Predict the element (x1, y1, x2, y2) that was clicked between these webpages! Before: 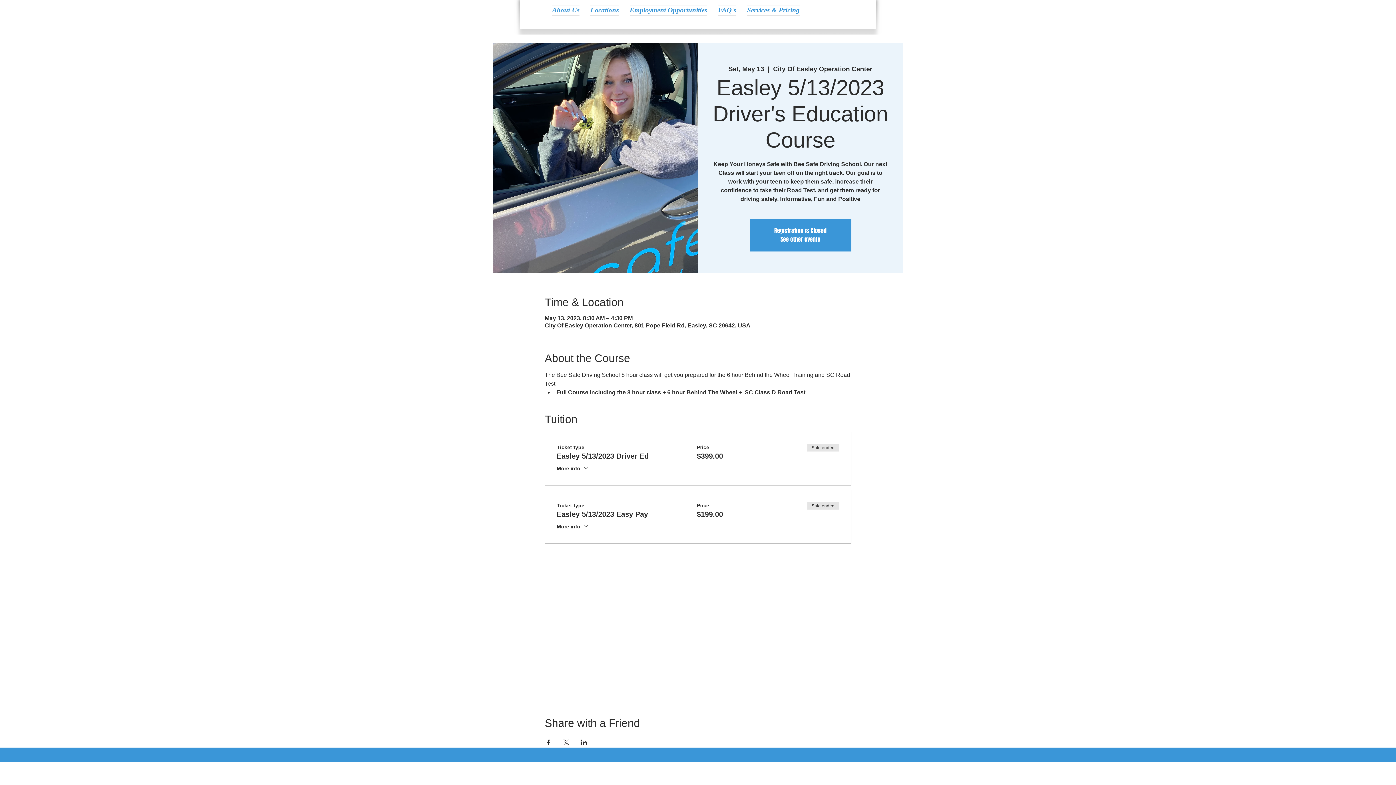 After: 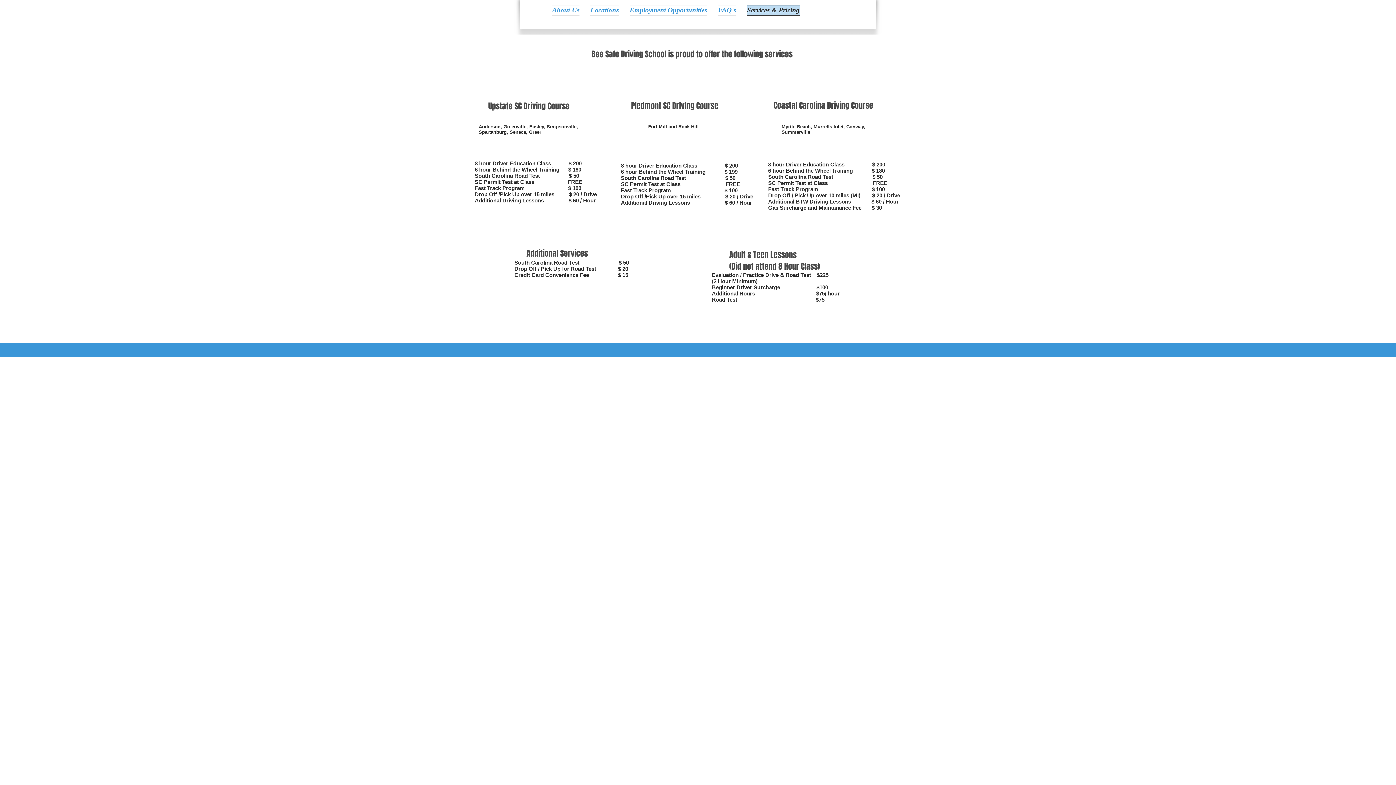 Action: bbox: (741, 4, 805, 15) label: Services & Pricing